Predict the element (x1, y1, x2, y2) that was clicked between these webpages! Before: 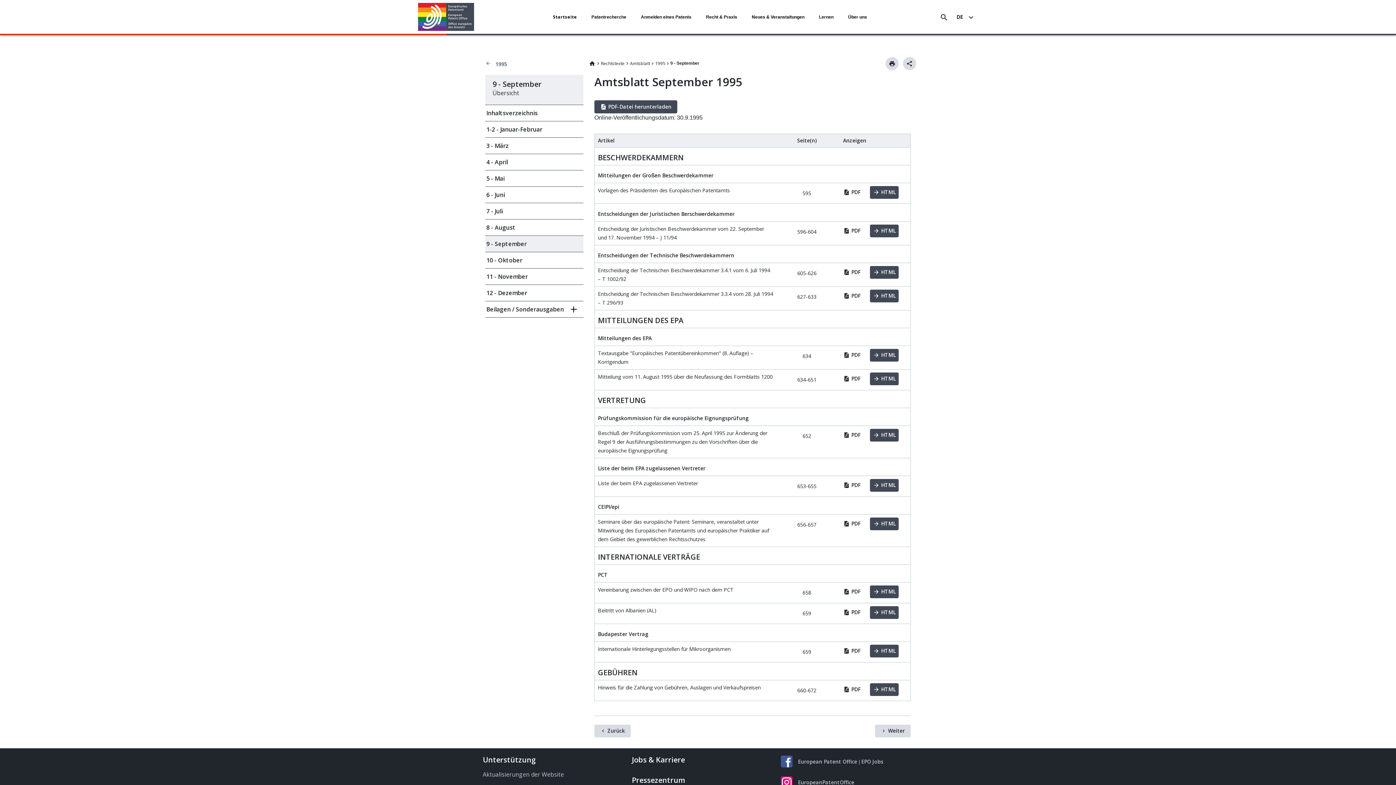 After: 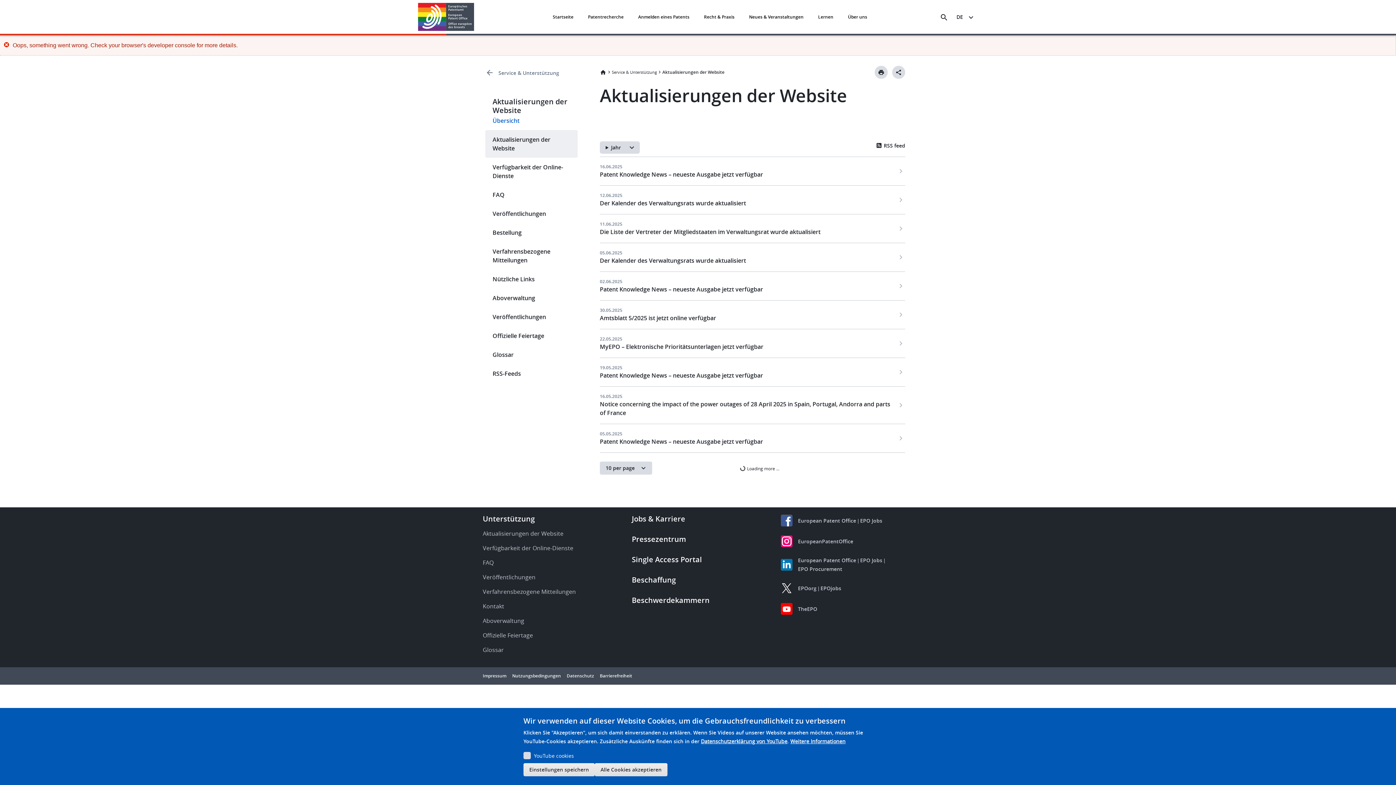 Action: label: Aktualisierungen der Website bbox: (480, 767, 618, 782)